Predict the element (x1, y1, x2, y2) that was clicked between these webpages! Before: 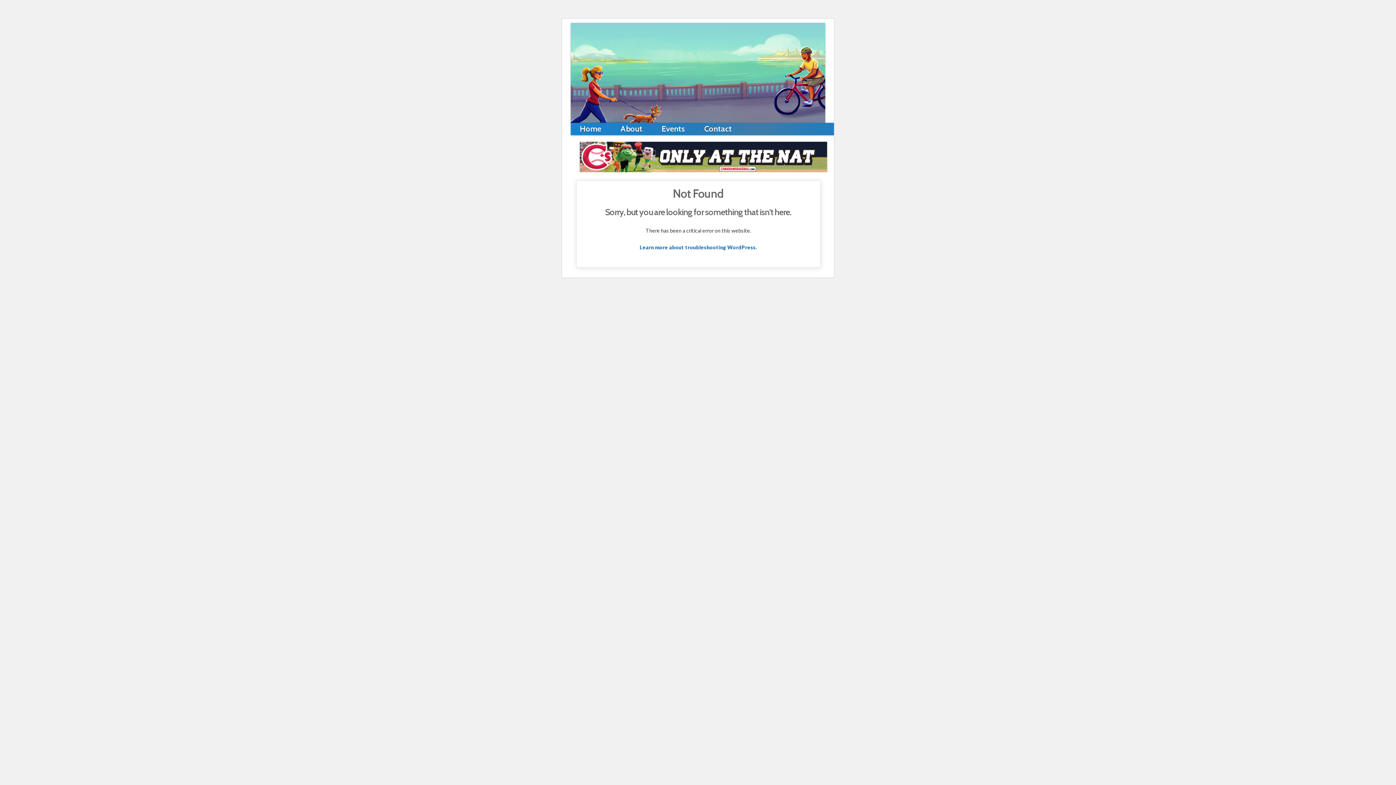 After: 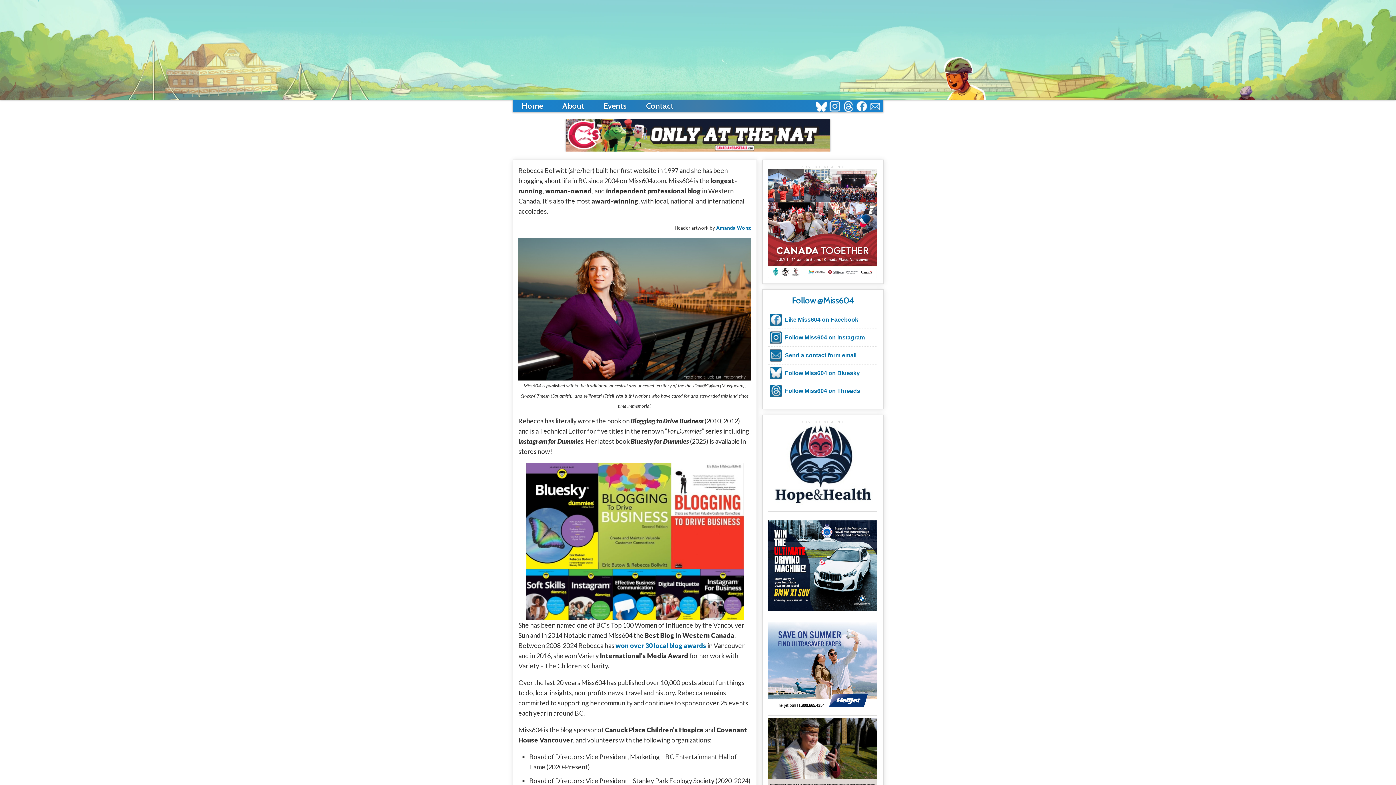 Action: label: About bbox: (611, 122, 651, 136)